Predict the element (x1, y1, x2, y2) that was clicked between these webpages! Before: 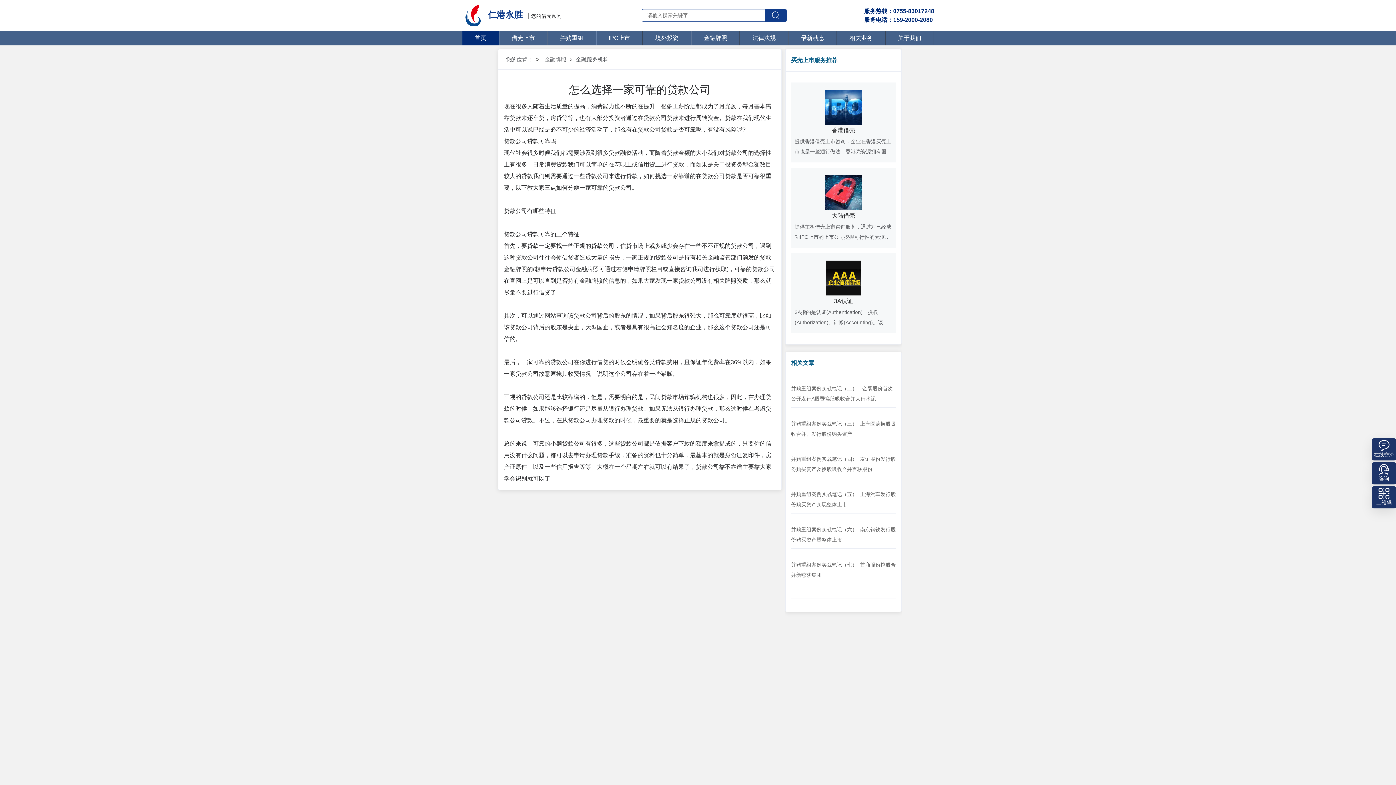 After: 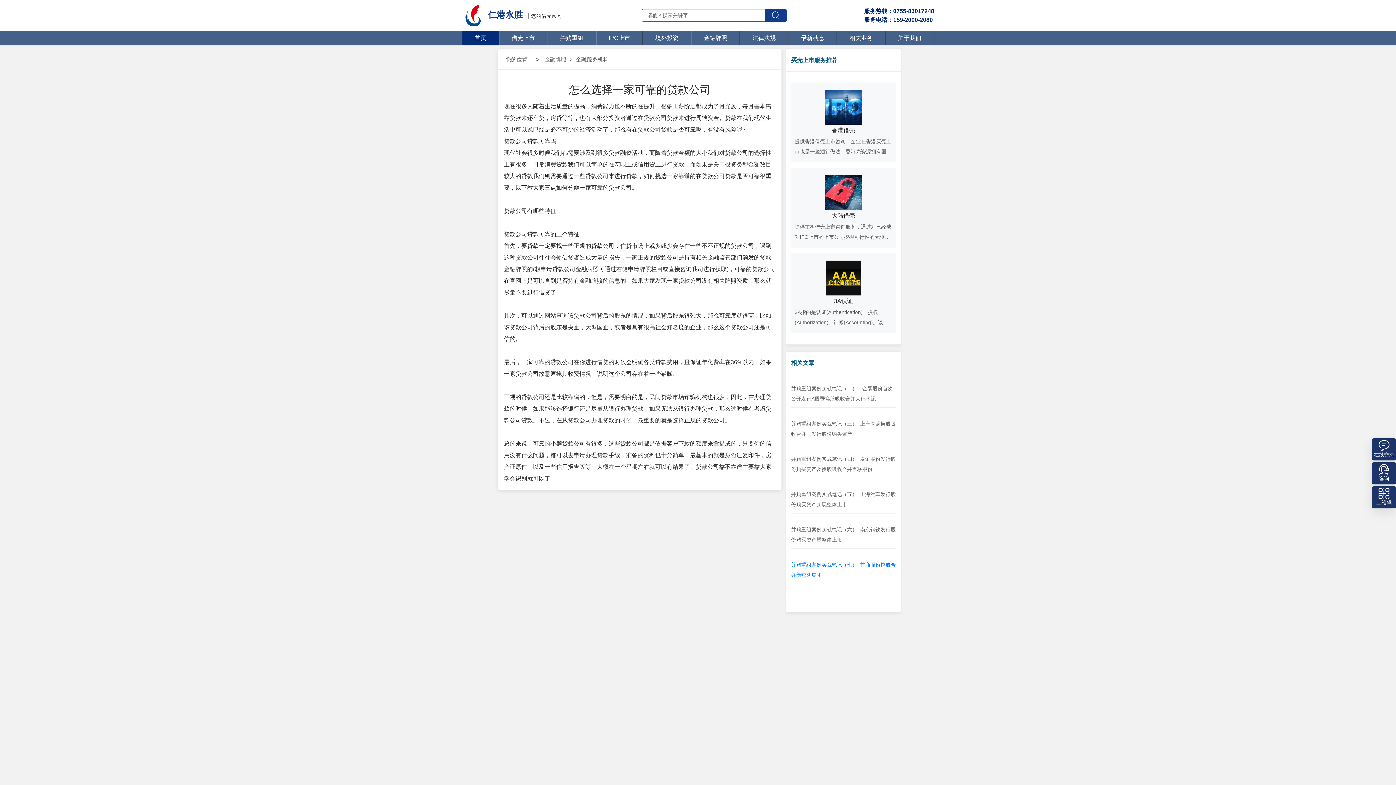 Action: label: 并购重组案例实战笔记（七）: 首商股份控股合并新燕莎集团 bbox: (791, 560, 896, 580)